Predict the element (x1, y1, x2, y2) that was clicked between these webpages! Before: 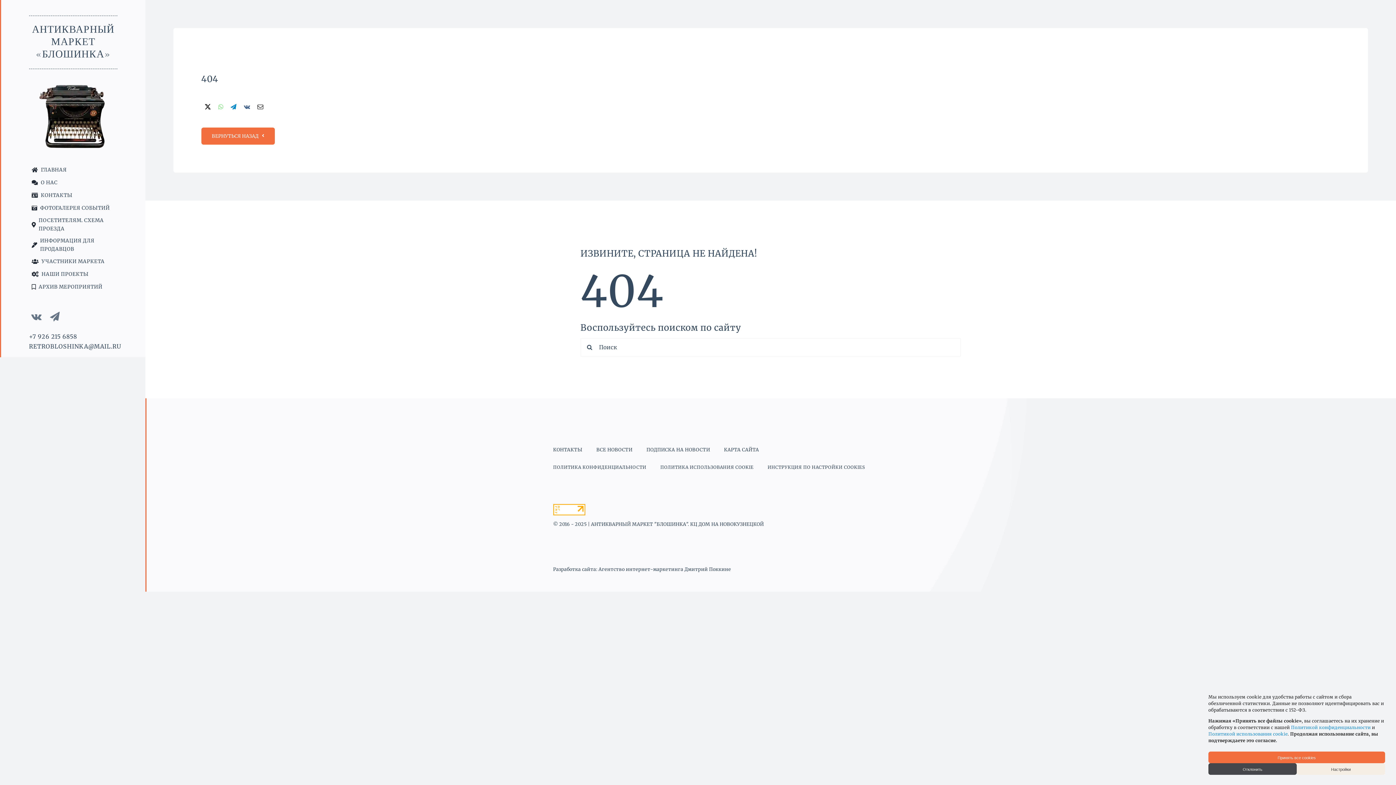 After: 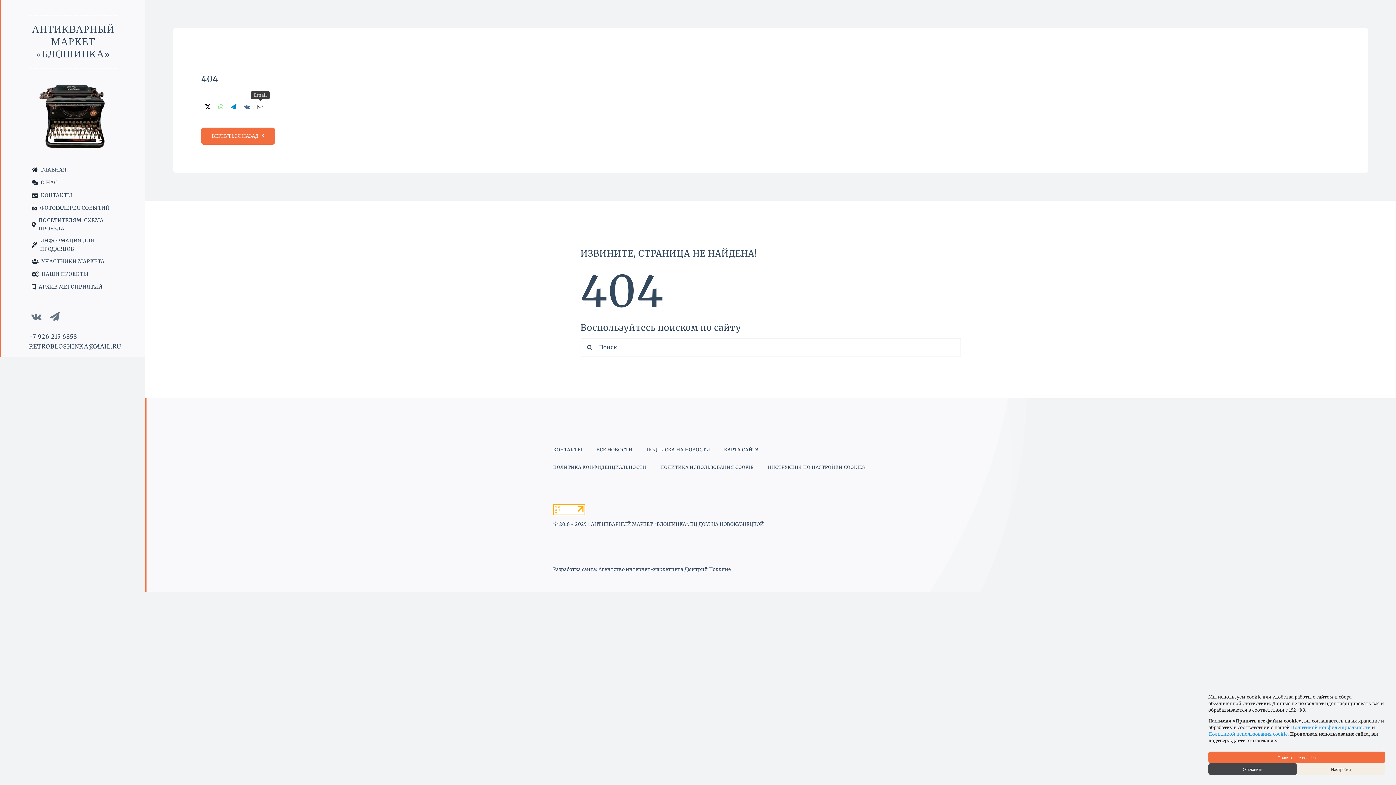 Action: bbox: (253, 102, 267, 111) label: Email